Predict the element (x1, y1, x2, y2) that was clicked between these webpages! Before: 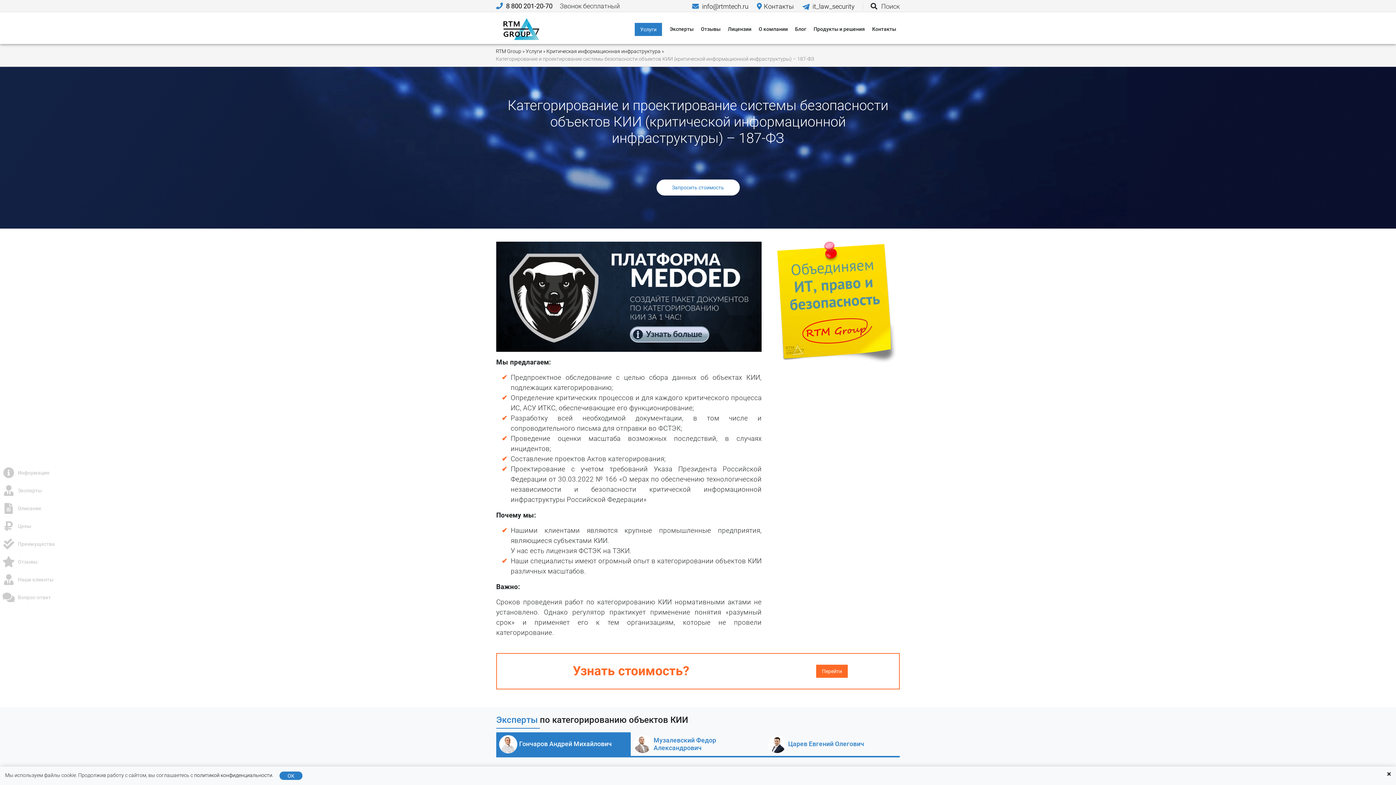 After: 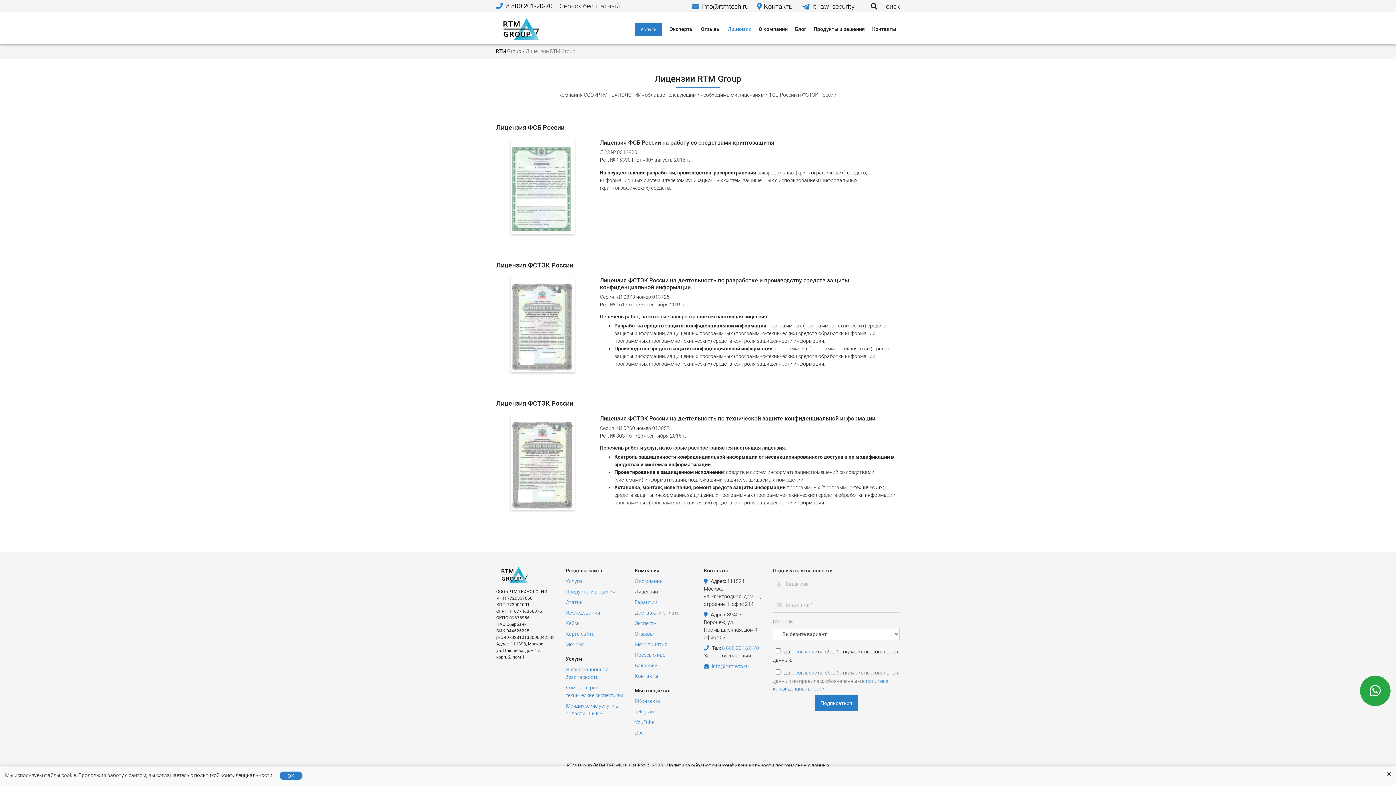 Action: label: Лицензии bbox: (728, 26, 751, 31)